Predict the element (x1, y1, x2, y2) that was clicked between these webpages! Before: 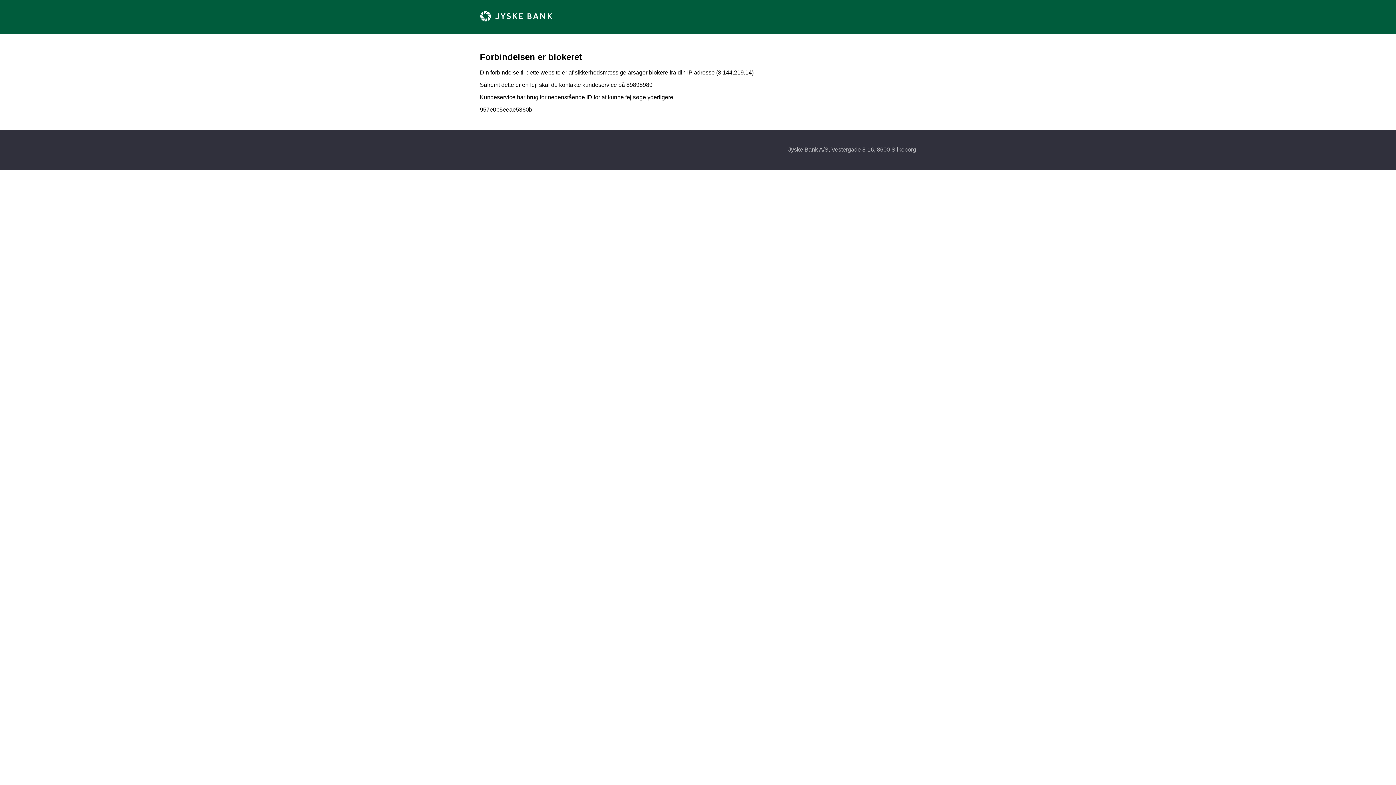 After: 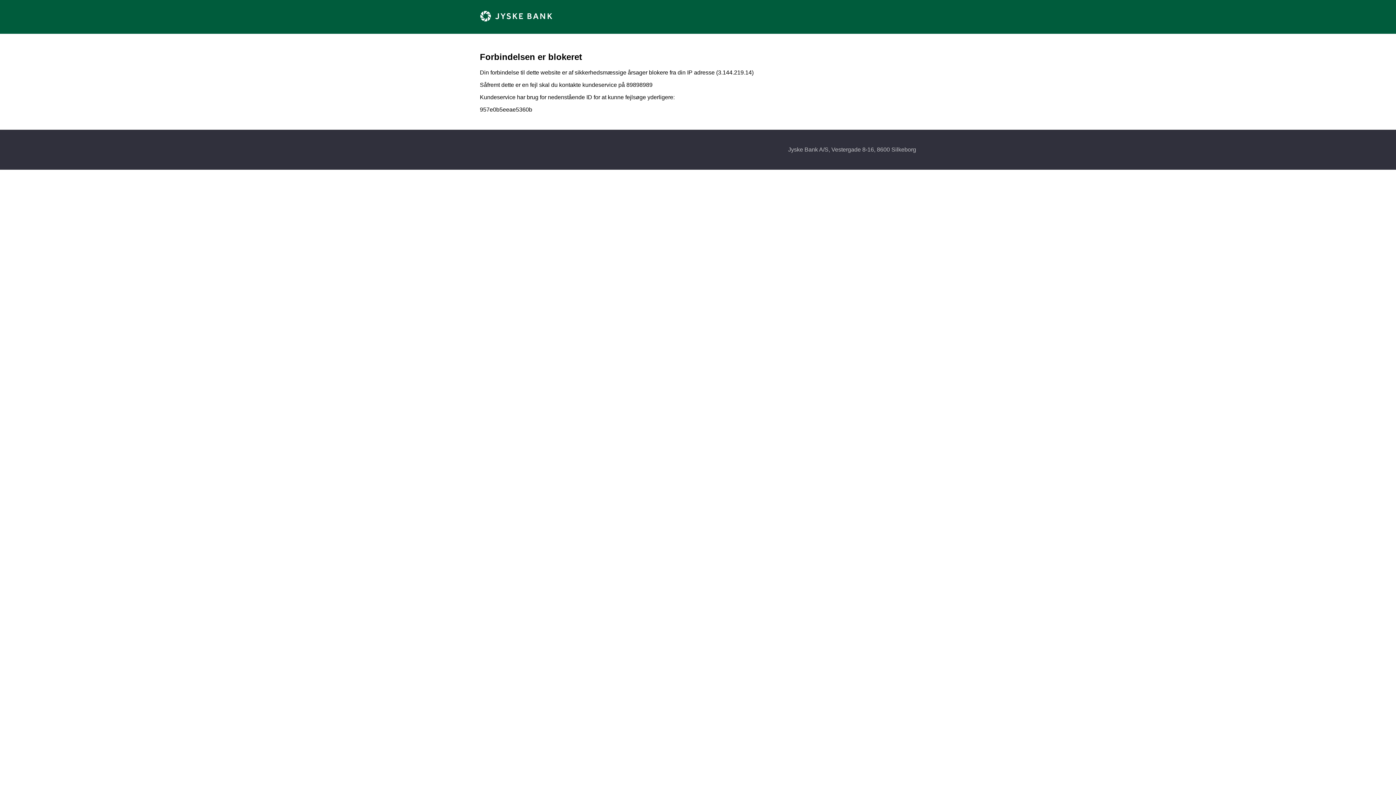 Action: bbox: (480, 16, 552, 22)